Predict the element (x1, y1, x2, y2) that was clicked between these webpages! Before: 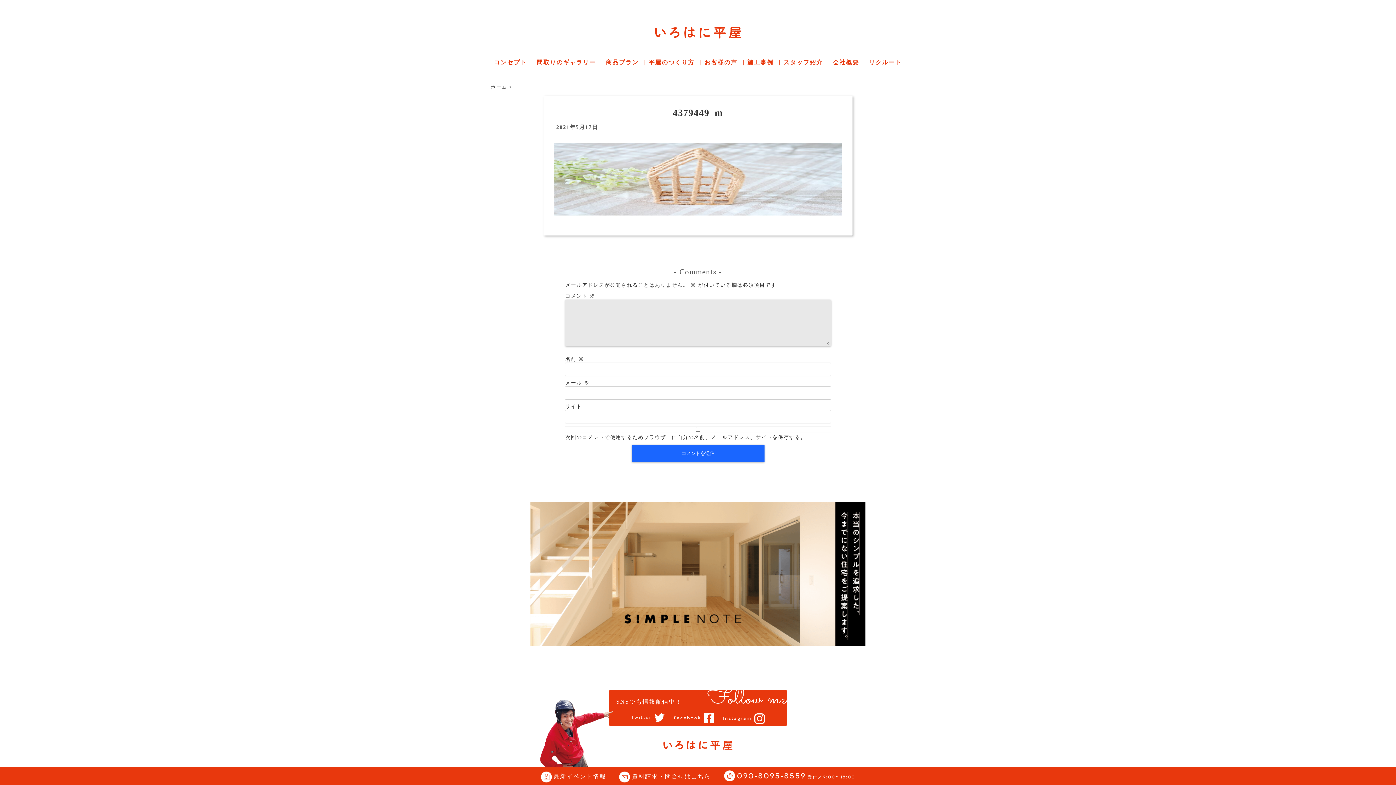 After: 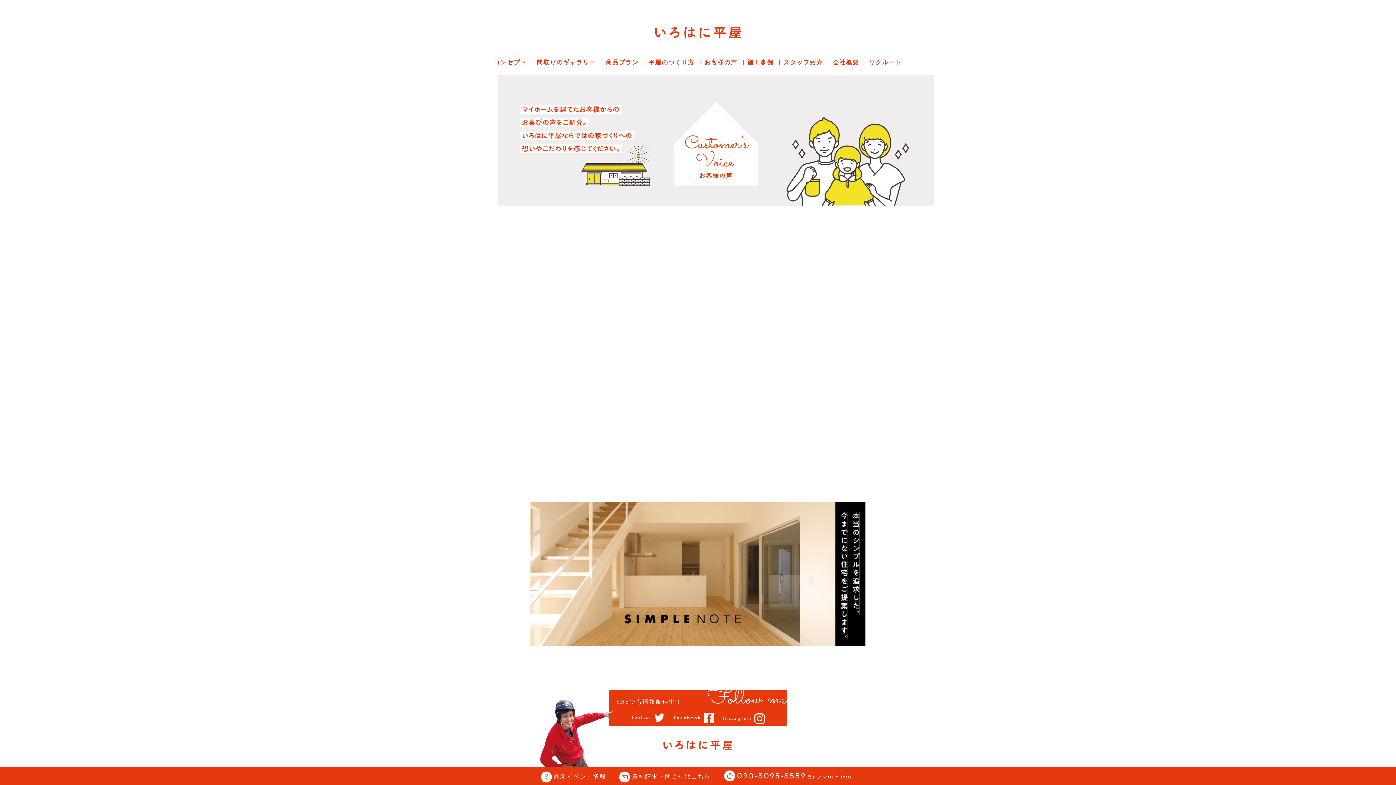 Action: bbox: (704, 59, 737, 65) label: お客様の声